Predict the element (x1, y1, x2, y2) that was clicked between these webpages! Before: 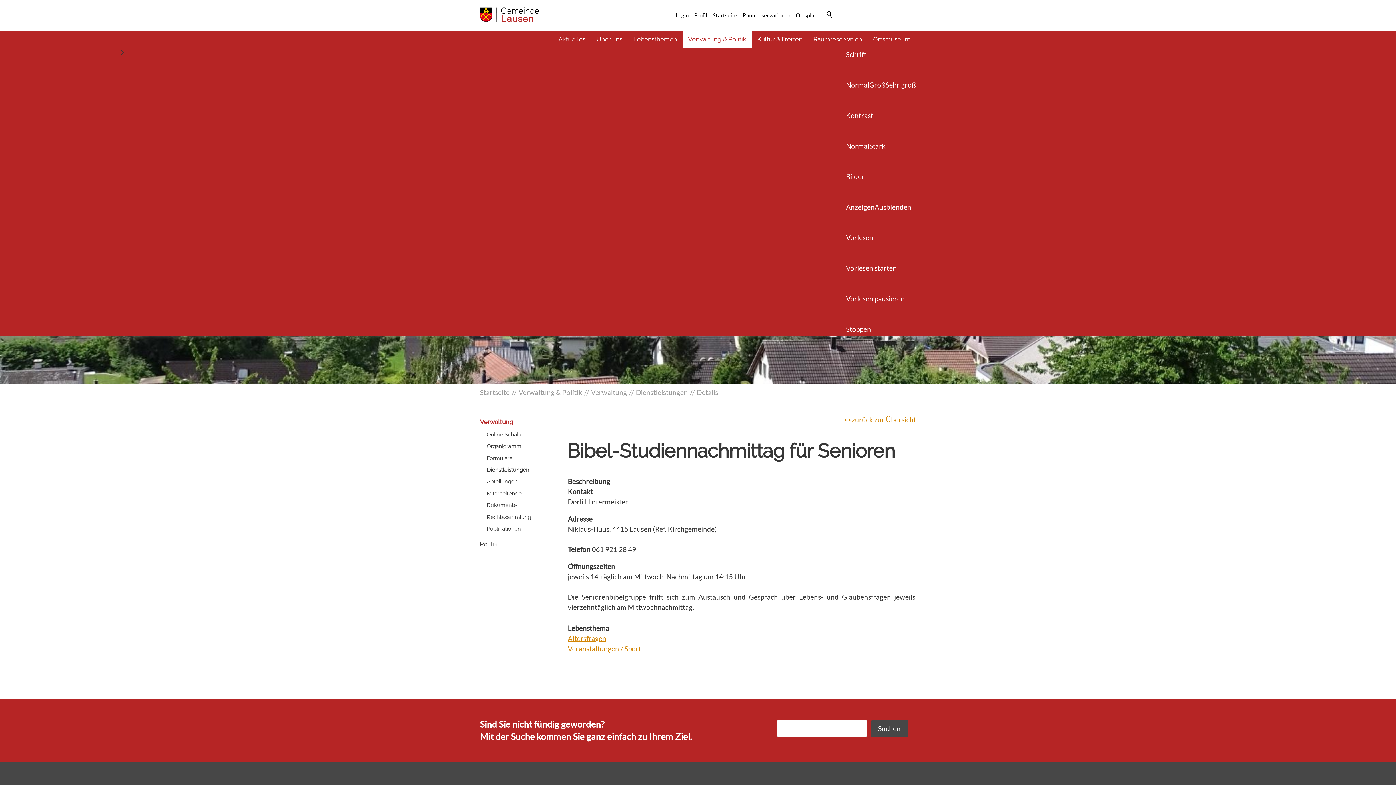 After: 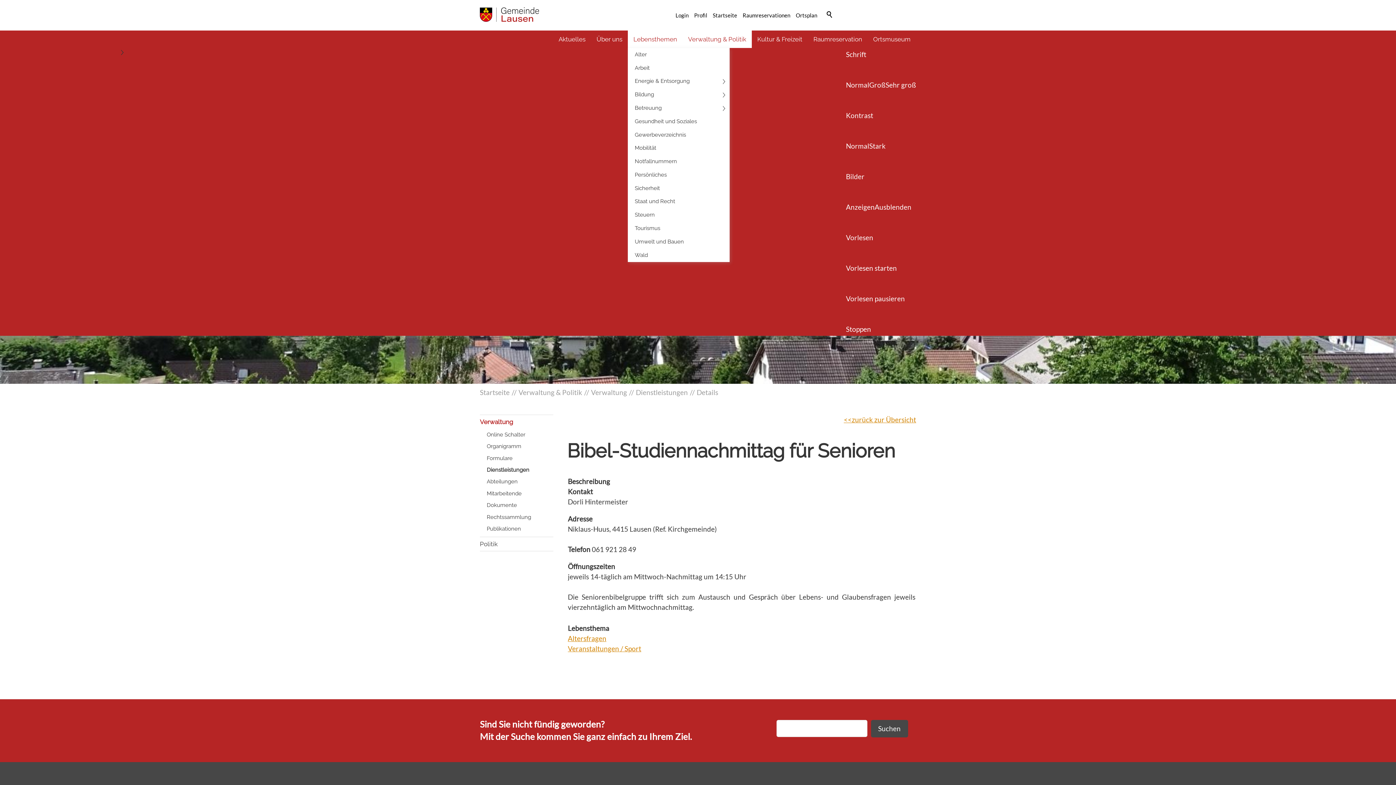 Action: label: Lebensthemen bbox: (628, 30, 682, 48)